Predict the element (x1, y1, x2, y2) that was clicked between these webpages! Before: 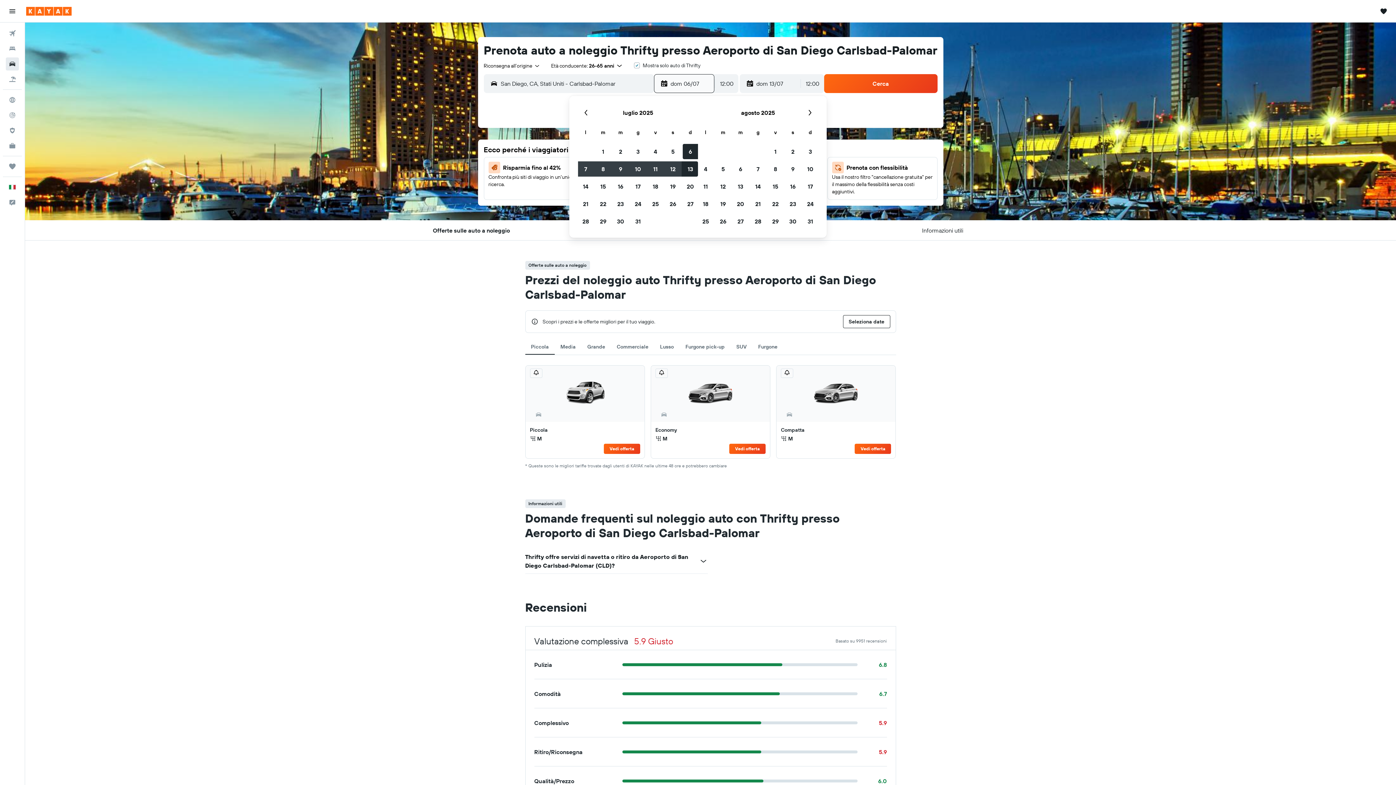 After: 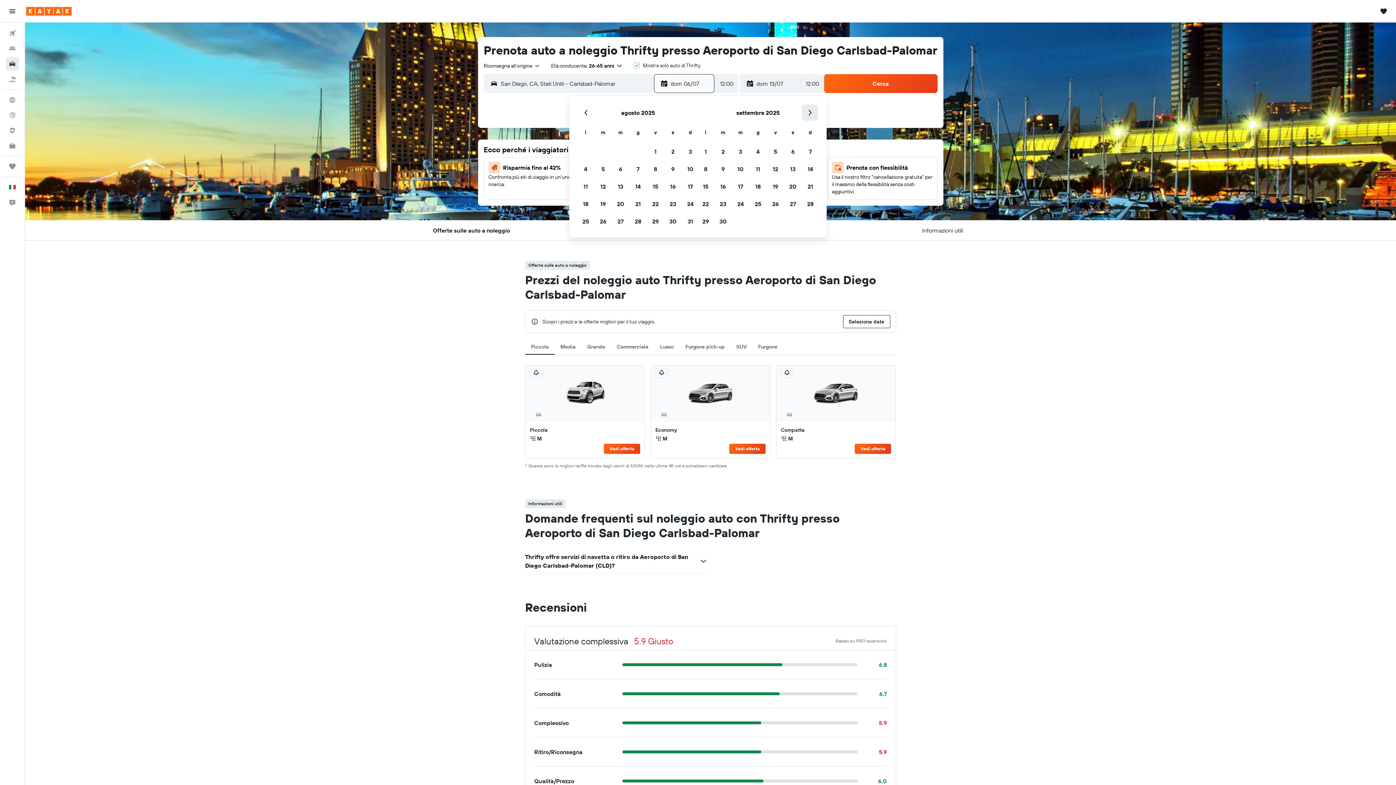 Action: bbox: (802, 104, 818, 120) label: Prossimo mese